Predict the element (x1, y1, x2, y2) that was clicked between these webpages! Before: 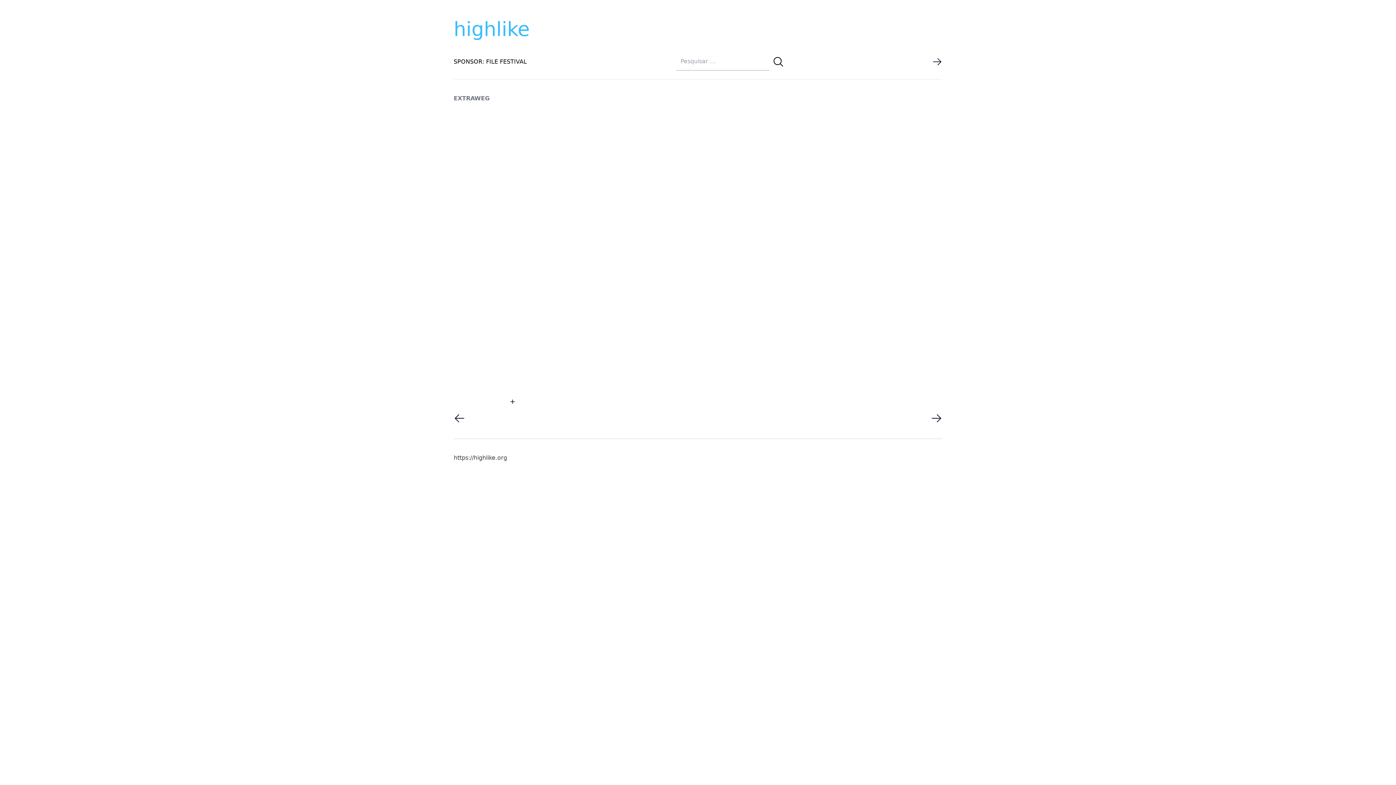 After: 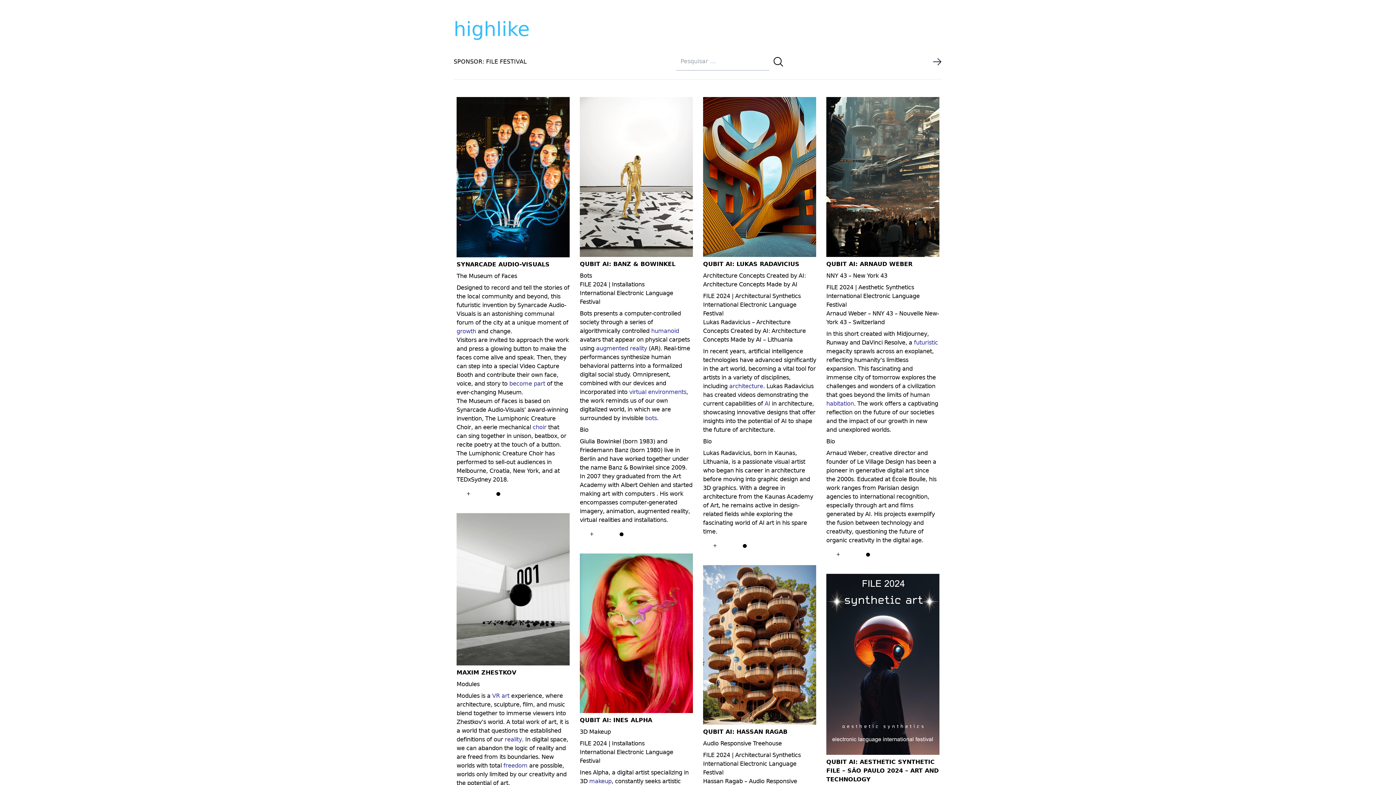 Action: label: highlike bbox: (453, 17, 529, 40)